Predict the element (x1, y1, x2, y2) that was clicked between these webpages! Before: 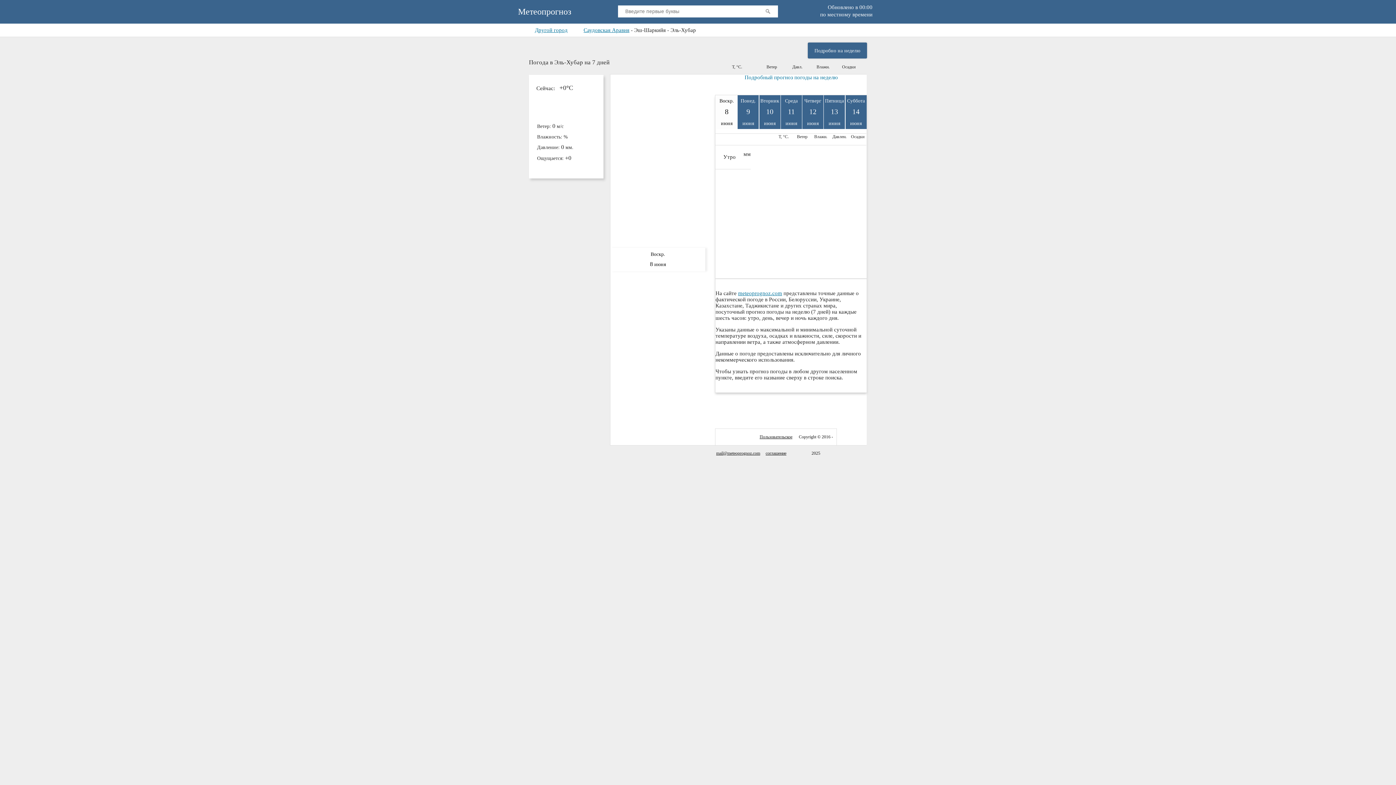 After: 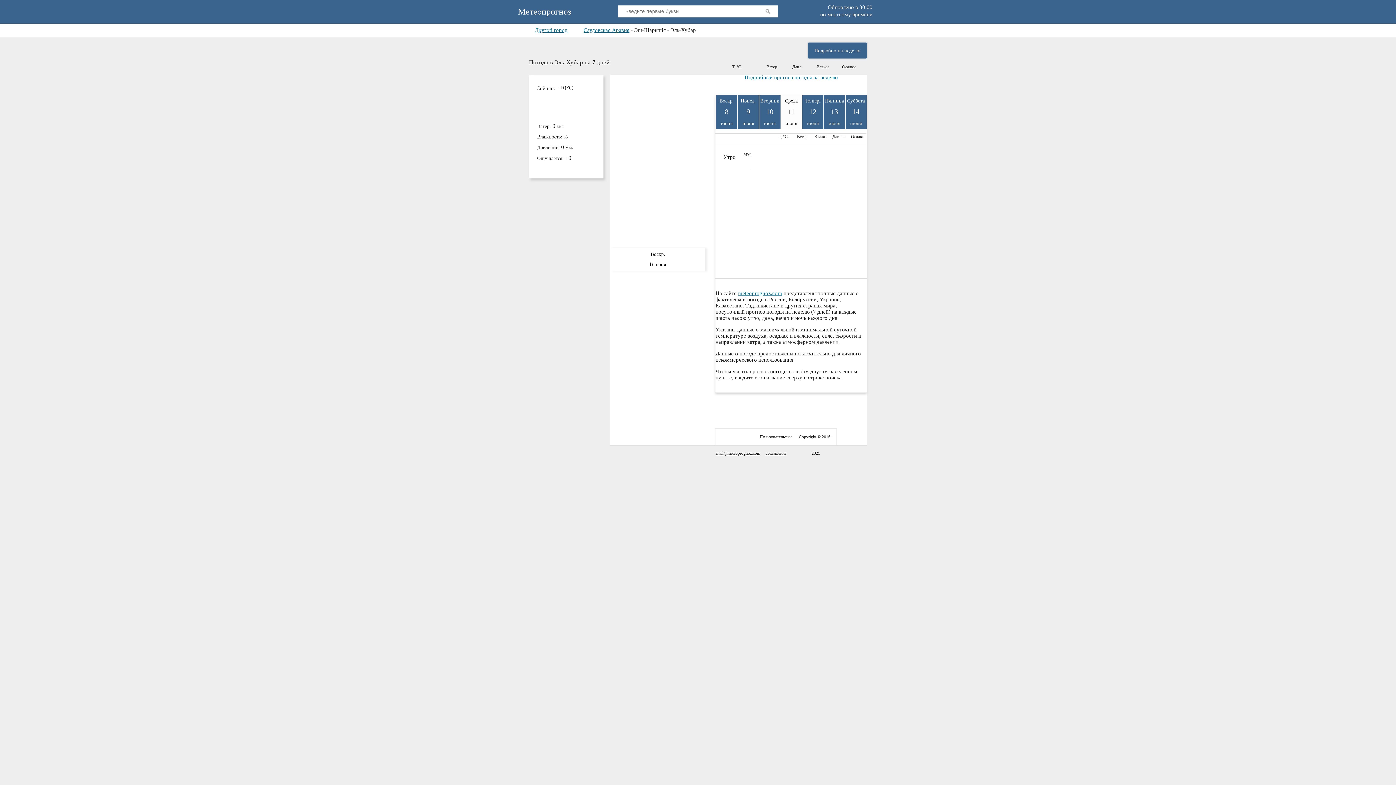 Action: label: Среда11июня bbox: (781, 94, 802, 129)